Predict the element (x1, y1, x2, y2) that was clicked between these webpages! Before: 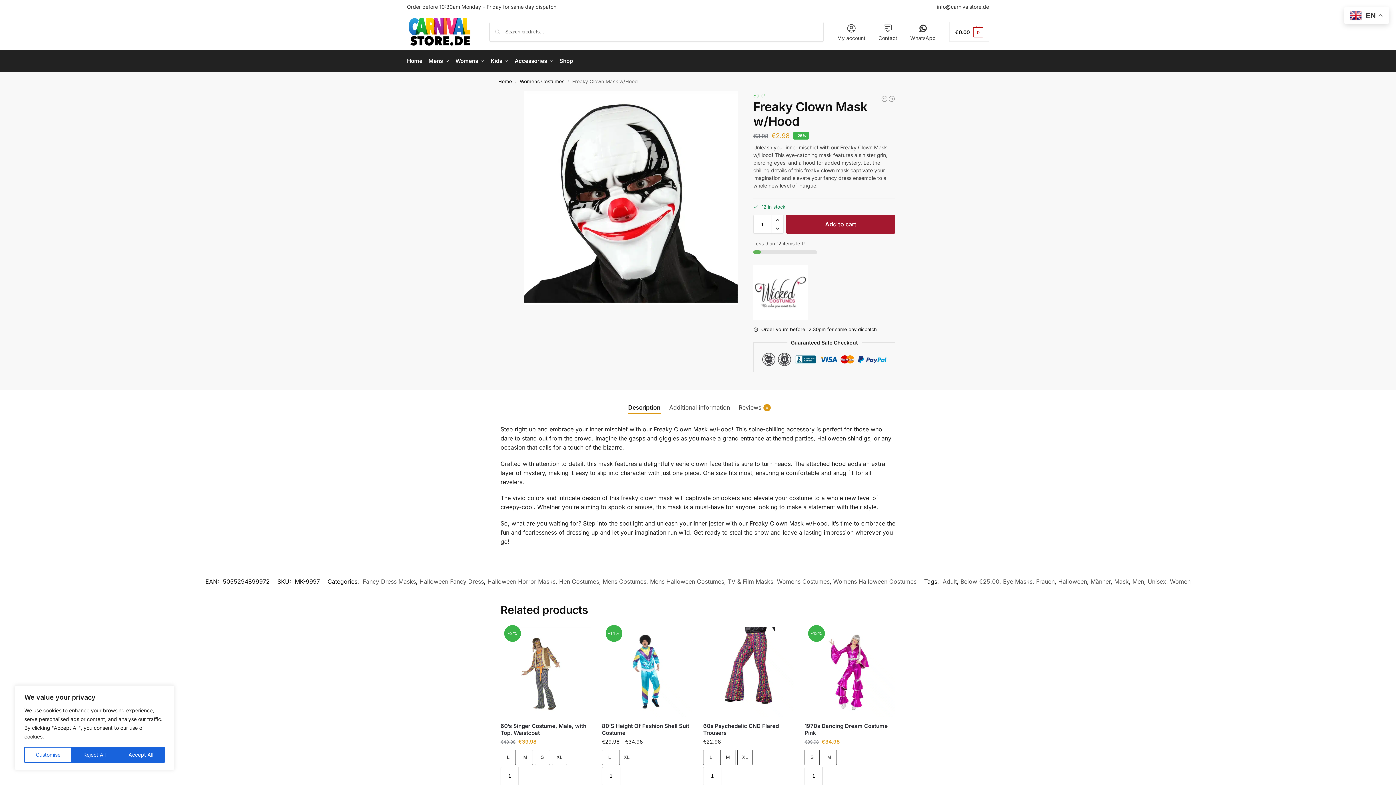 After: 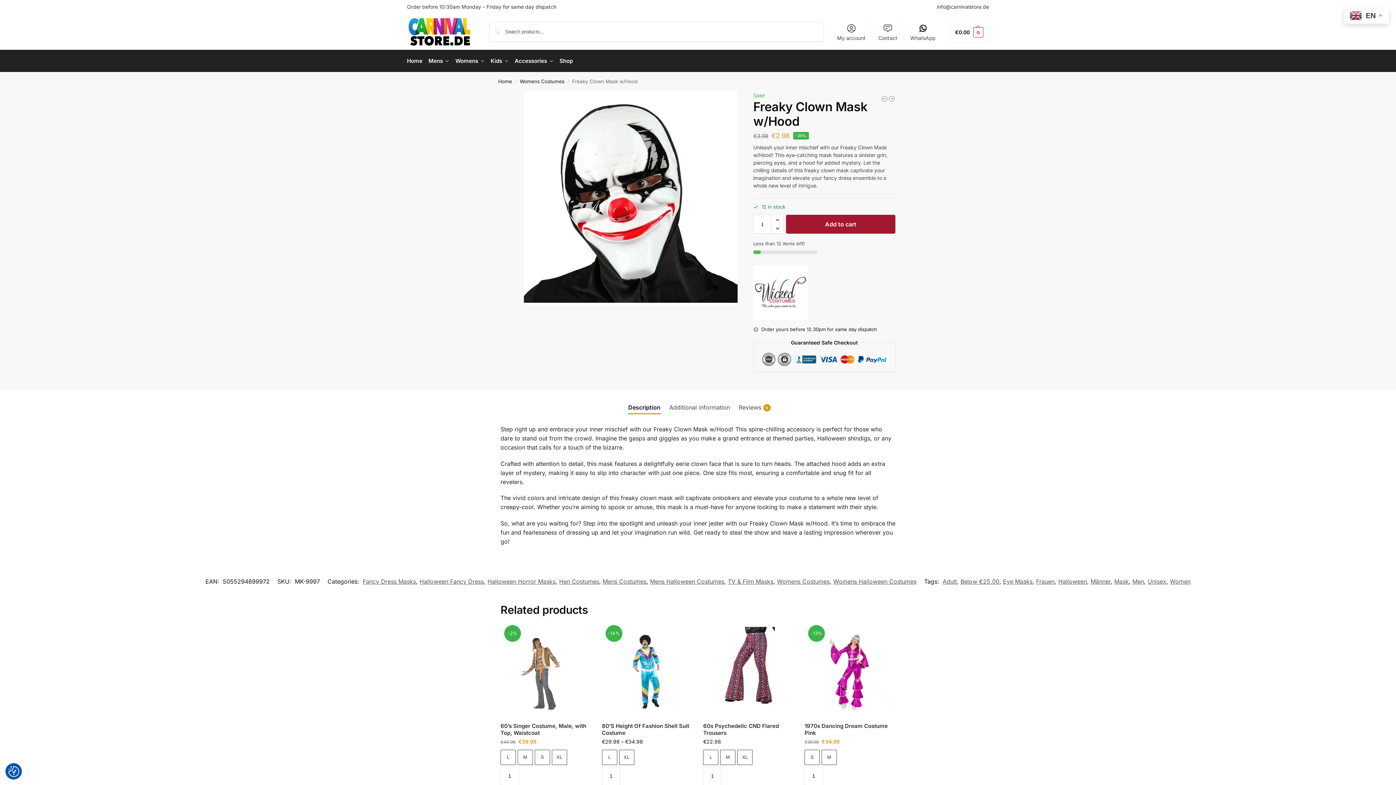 Action: label: Reject All bbox: (72, 747, 117, 763)